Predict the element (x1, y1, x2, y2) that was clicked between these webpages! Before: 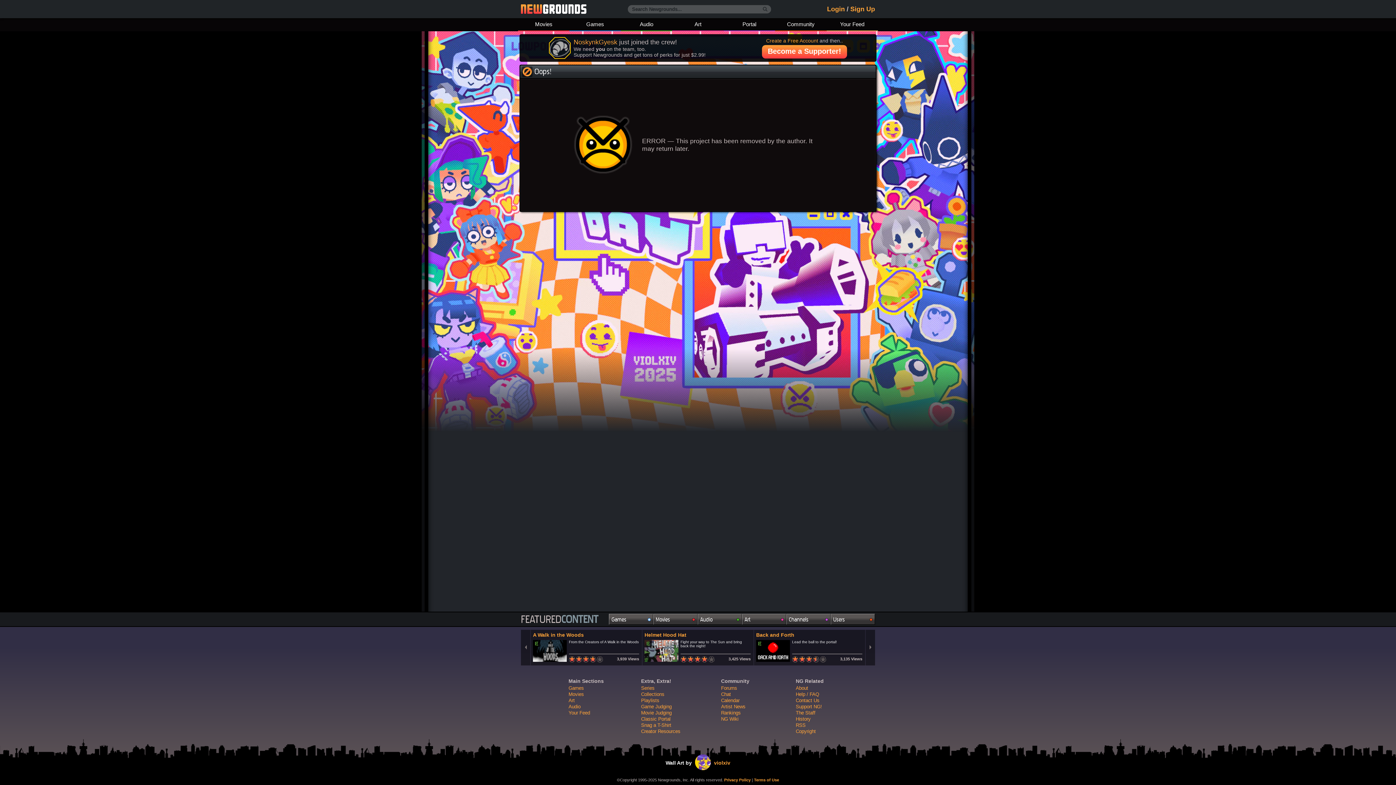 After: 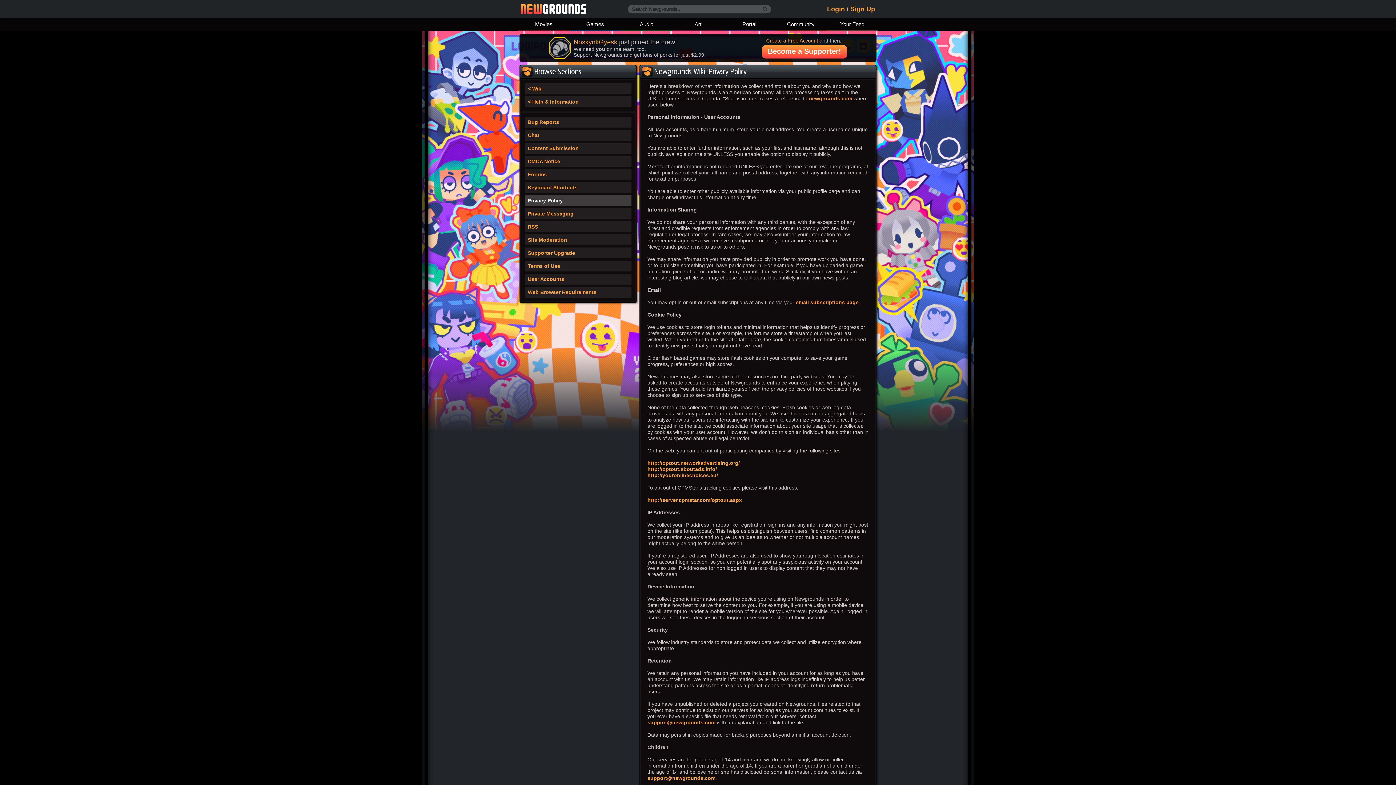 Action: label: Privacy Policy bbox: (724, 778, 750, 782)